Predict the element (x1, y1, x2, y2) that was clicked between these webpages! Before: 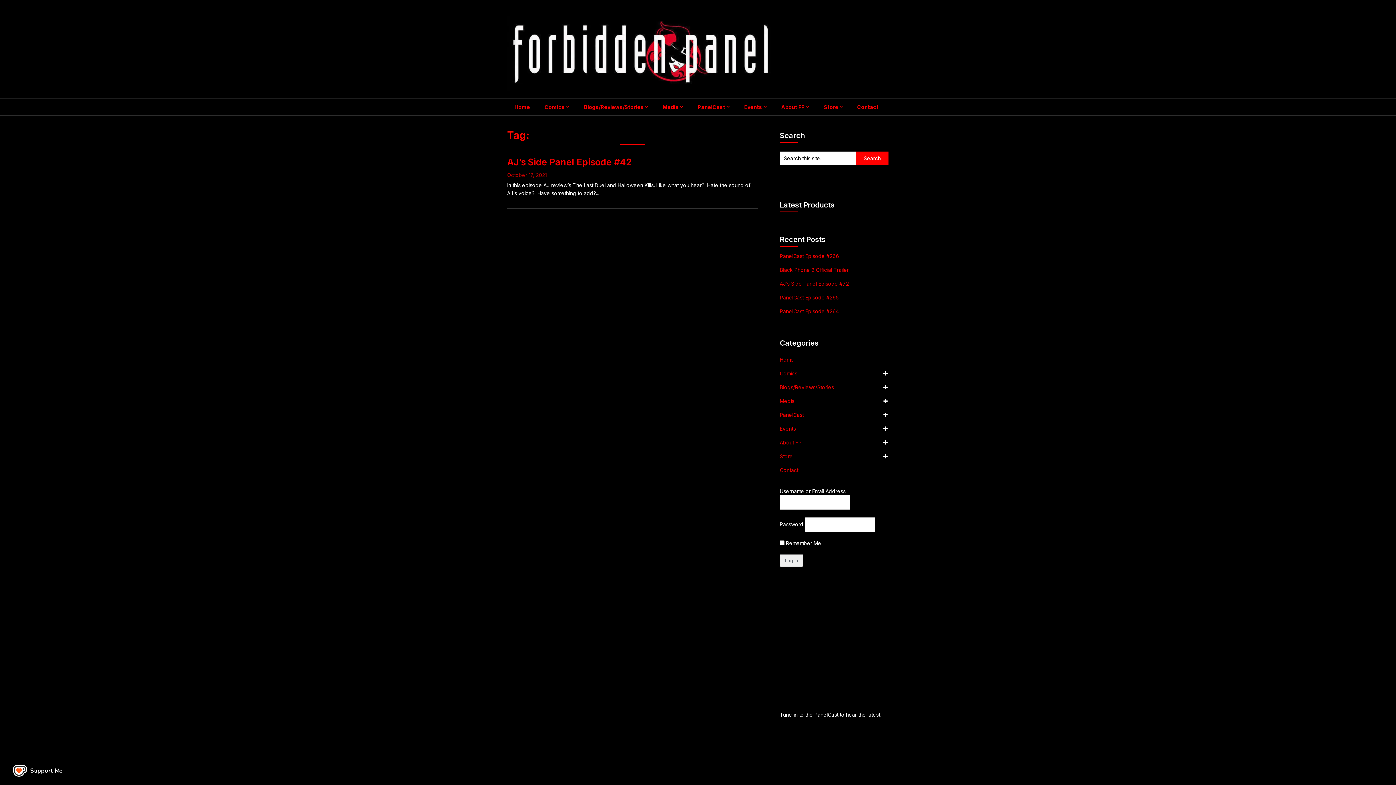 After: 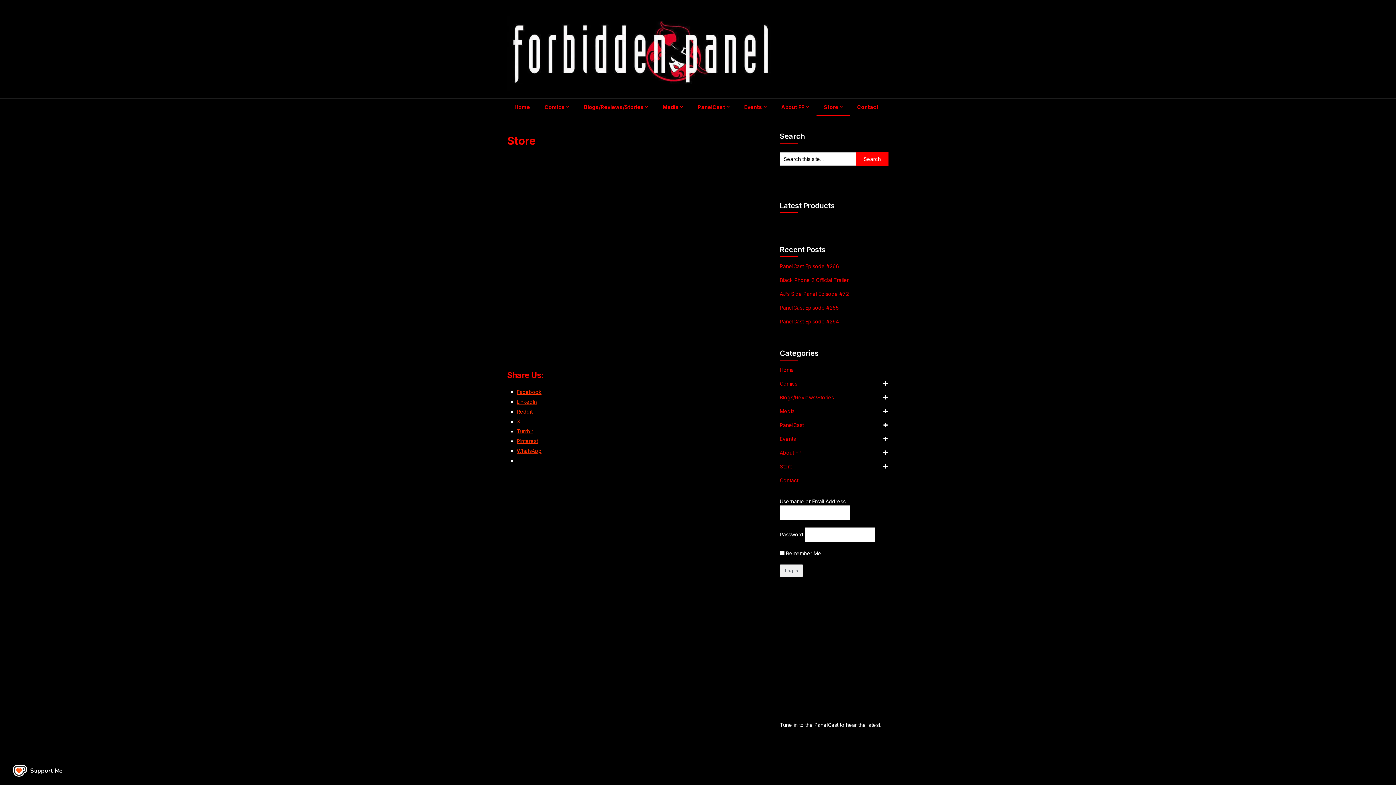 Action: label: Store bbox: (780, 453, 793, 459)